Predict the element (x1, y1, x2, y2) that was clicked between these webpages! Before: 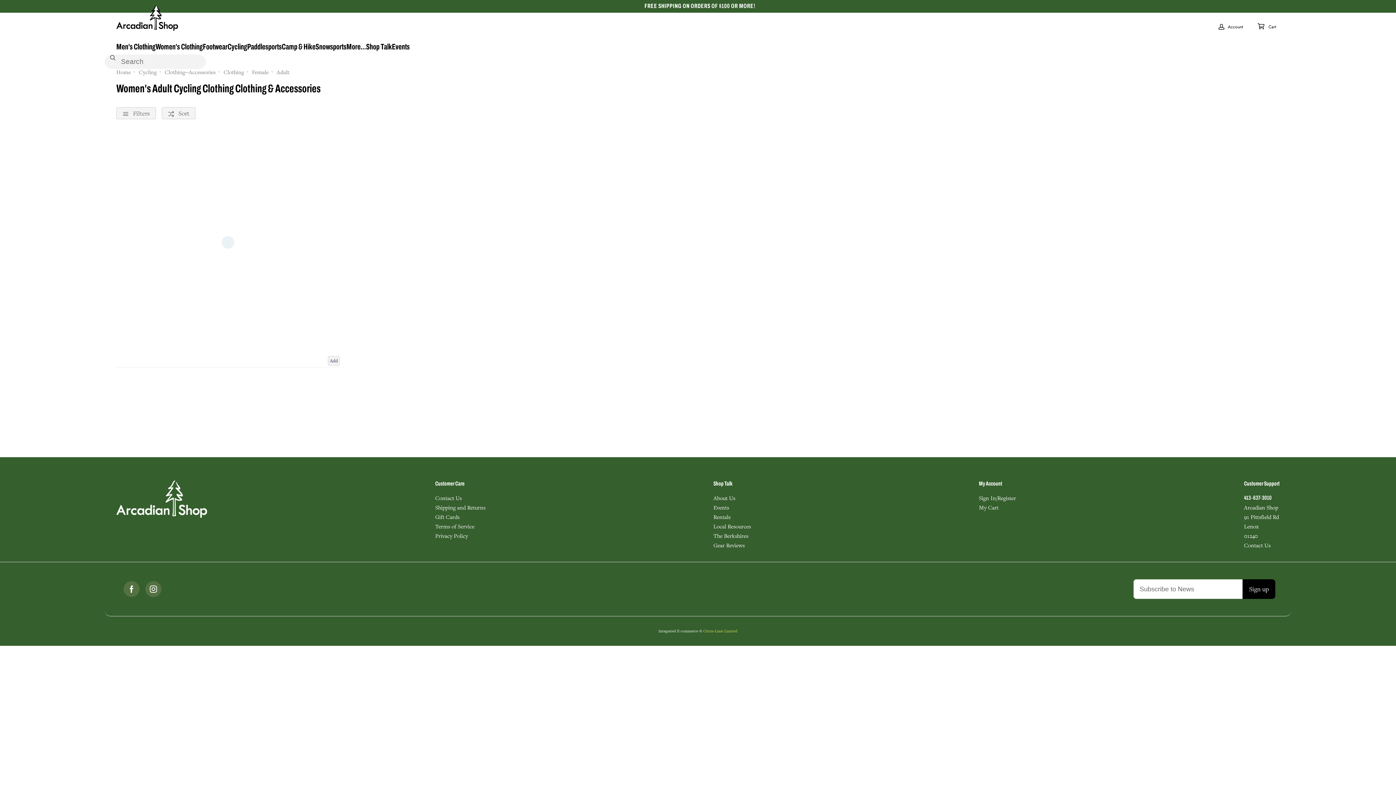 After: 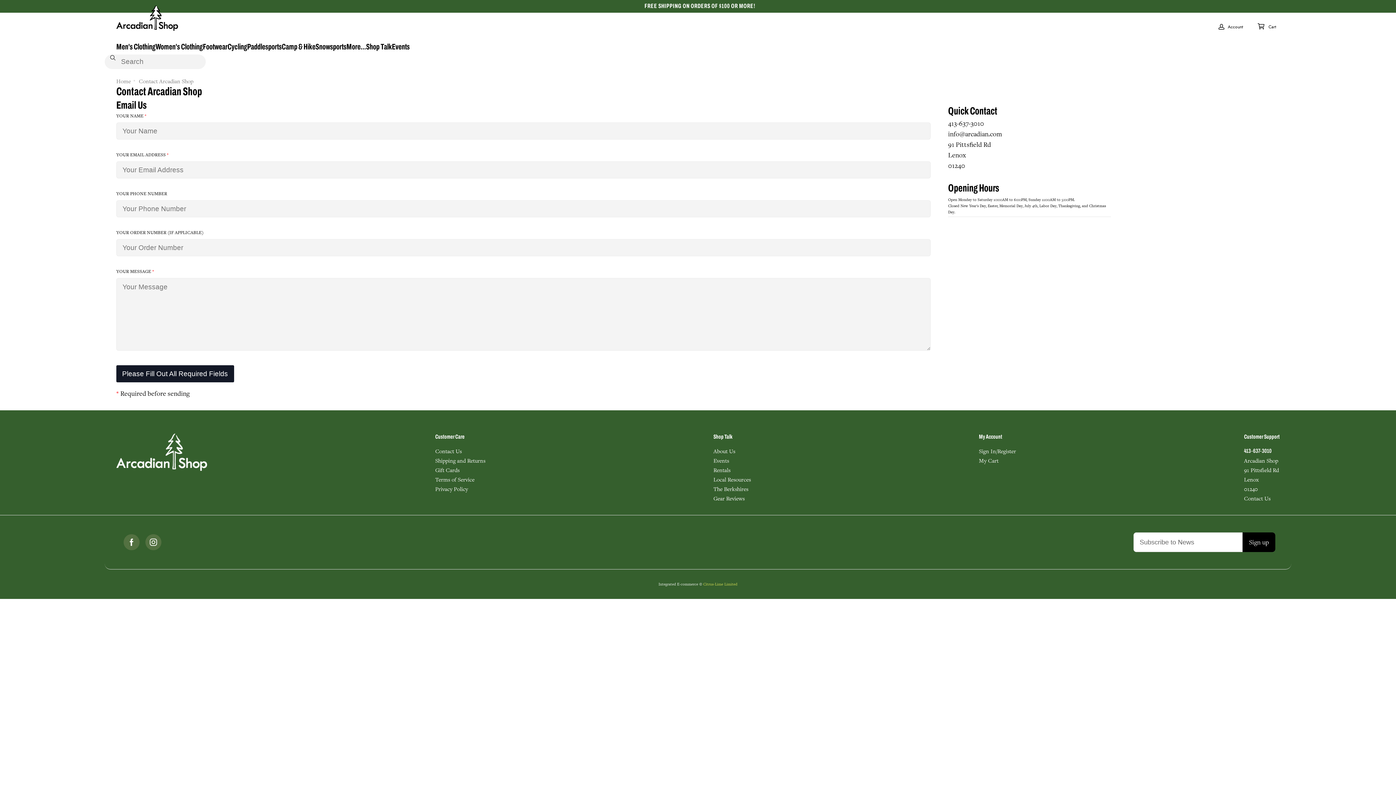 Action: bbox: (1244, 541, 1280, 550) label: Contact Us